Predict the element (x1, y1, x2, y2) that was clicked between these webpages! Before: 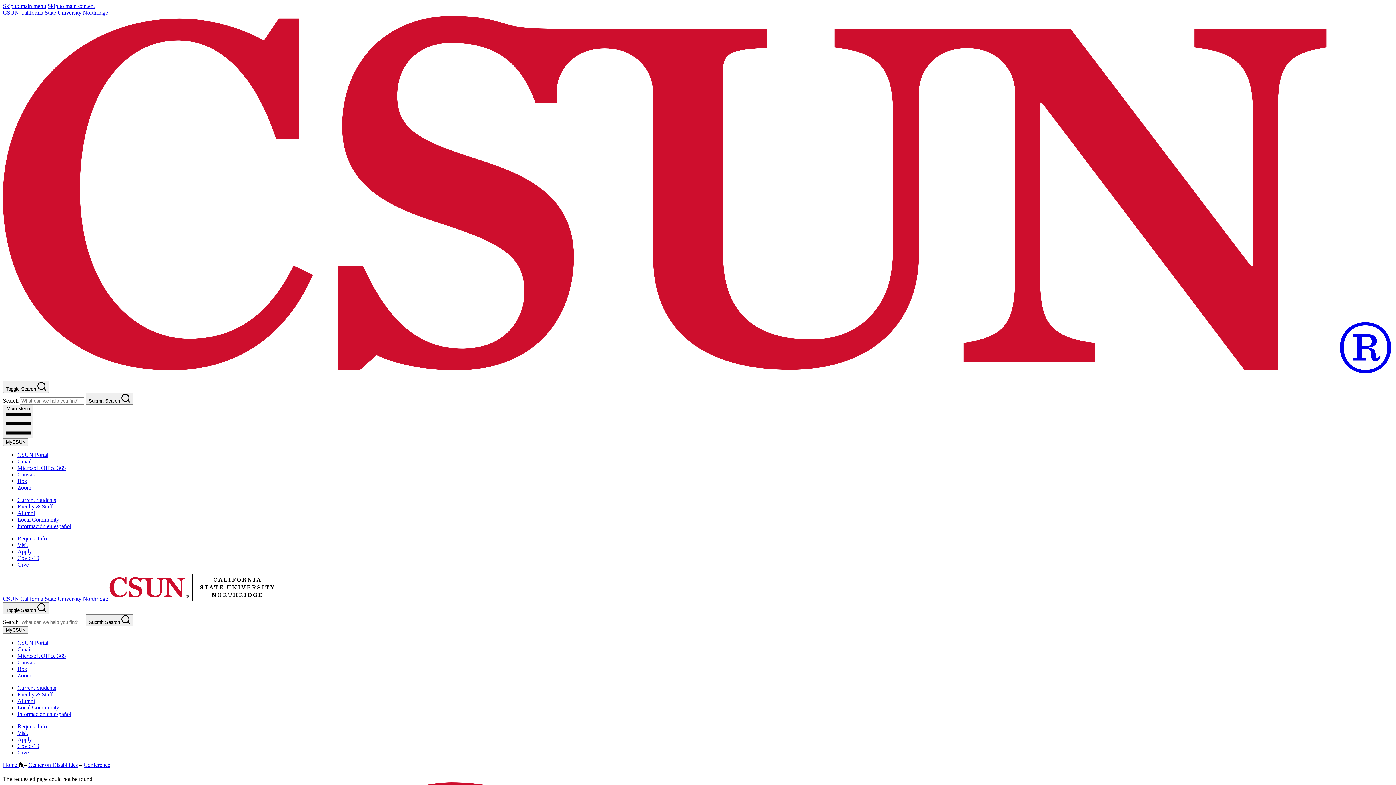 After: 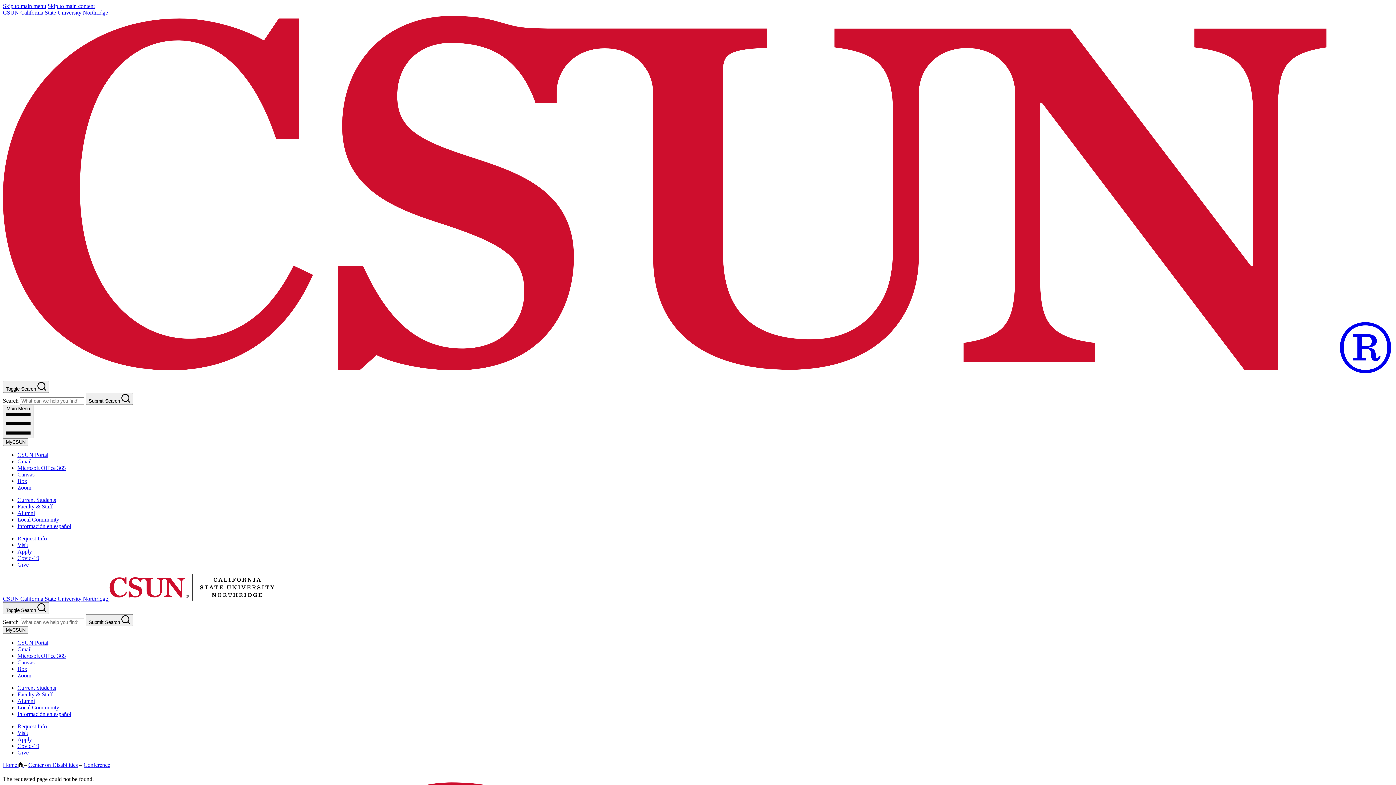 Action: label: Skip to main content bbox: (47, 2, 94, 9)